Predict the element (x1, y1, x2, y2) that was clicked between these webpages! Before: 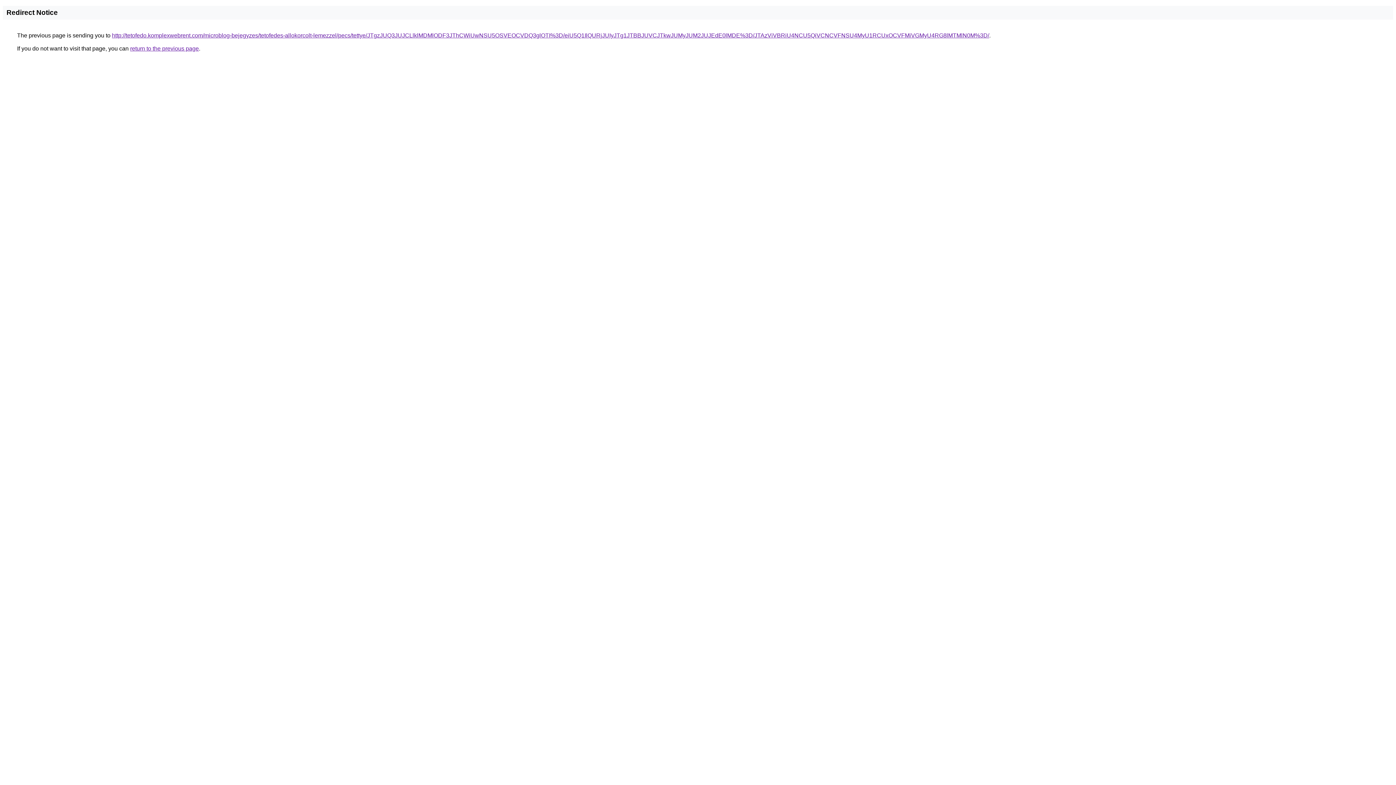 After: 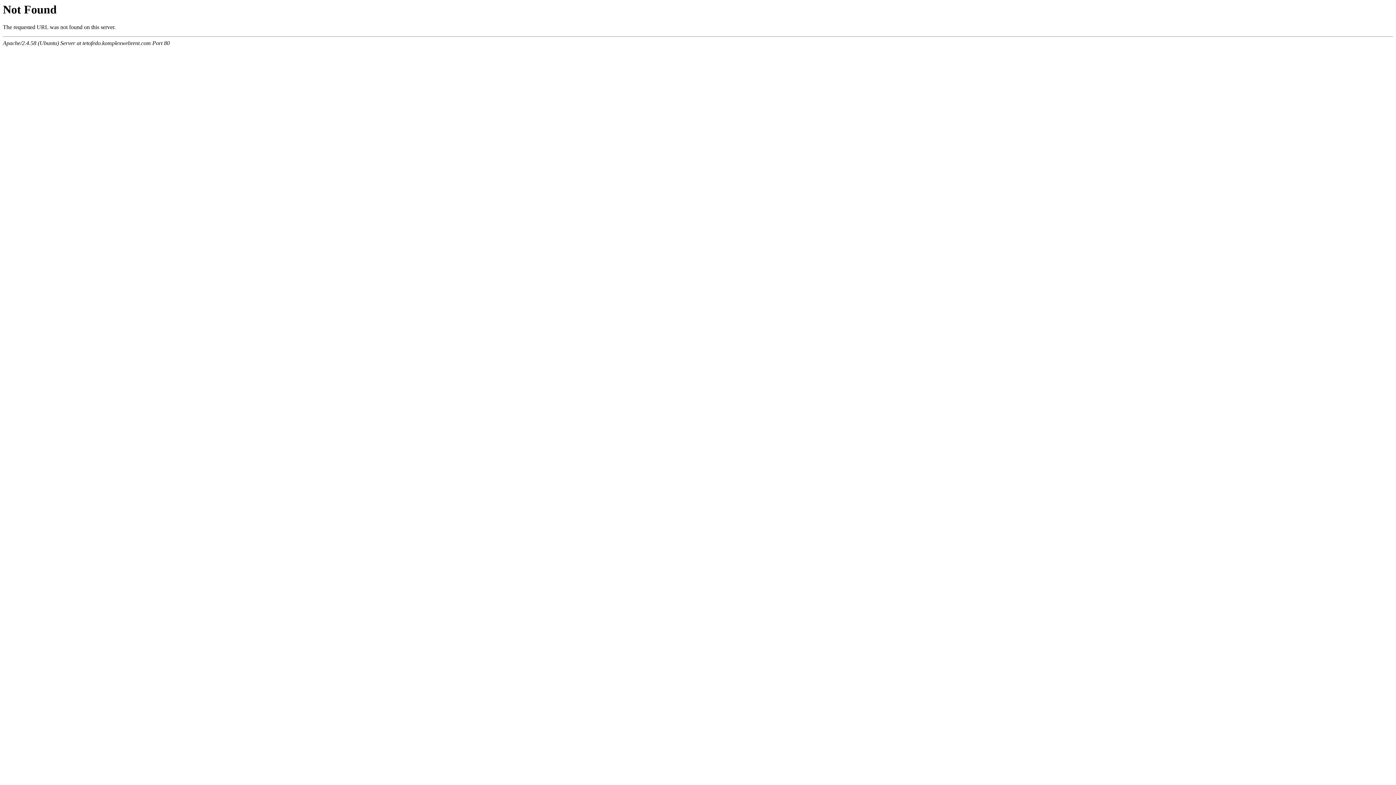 Action: label: http://tetofedo.komplexwebrent.com/microblog-bejegyzes/tetofedes-allokorcolt-lemezzel/pecs/tettye/JTgzJUQ3JUJCLlklMDMlODF3JThCWiUwNSU5OSVEOCVDQ3glOTI%3D/eiU5Q1IlQURjJUIyJTg1JTBBJUVCJTkwJUMyJUM2JUJEdE0lMDE%3D/JTAzViVBRiU4NCU5QiVCNCVFNSU4MyU1RCUxOCVFMiVGMyU4RG8lMTMlN0M%3D/ bbox: (112, 32, 989, 38)